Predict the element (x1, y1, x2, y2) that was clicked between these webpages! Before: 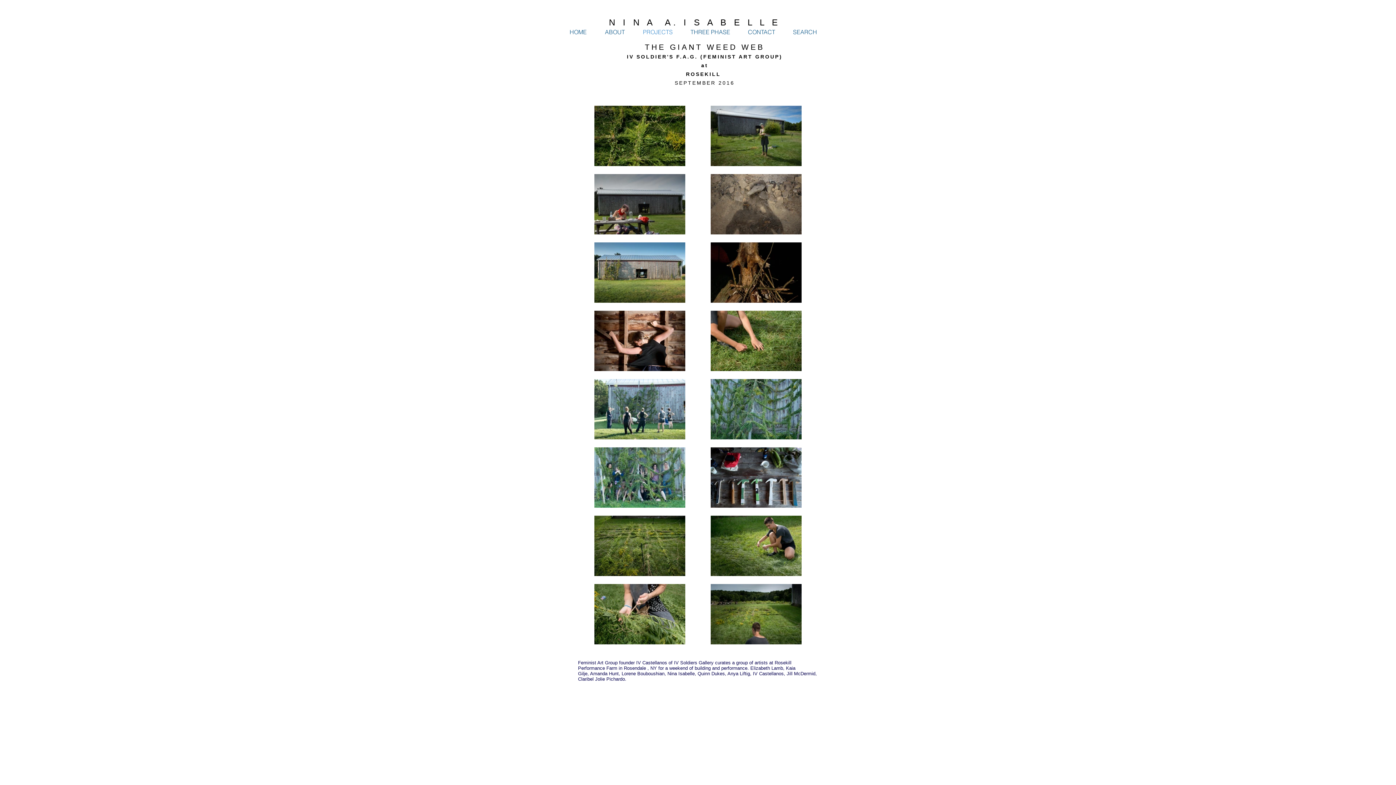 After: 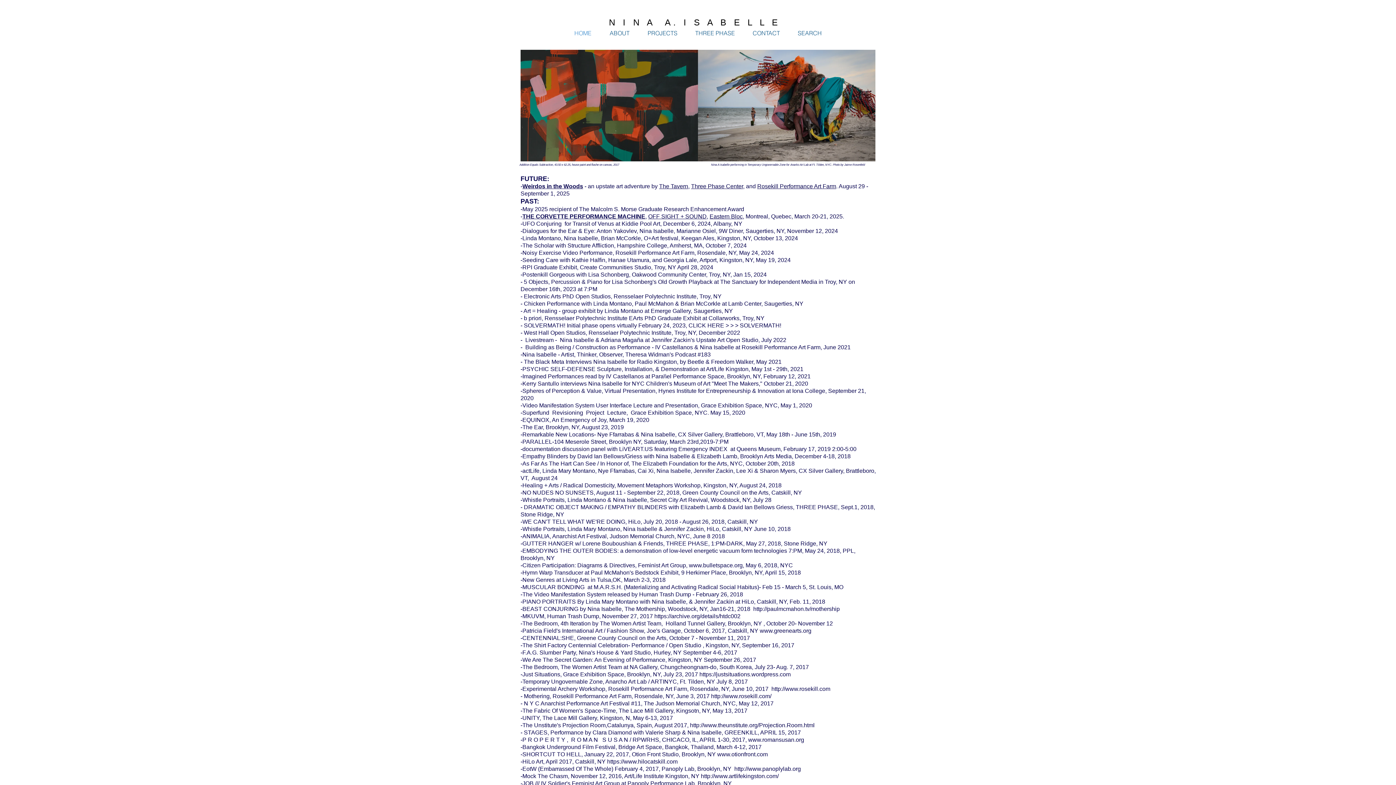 Action: label: HOME bbox: (560, 21, 596, 42)